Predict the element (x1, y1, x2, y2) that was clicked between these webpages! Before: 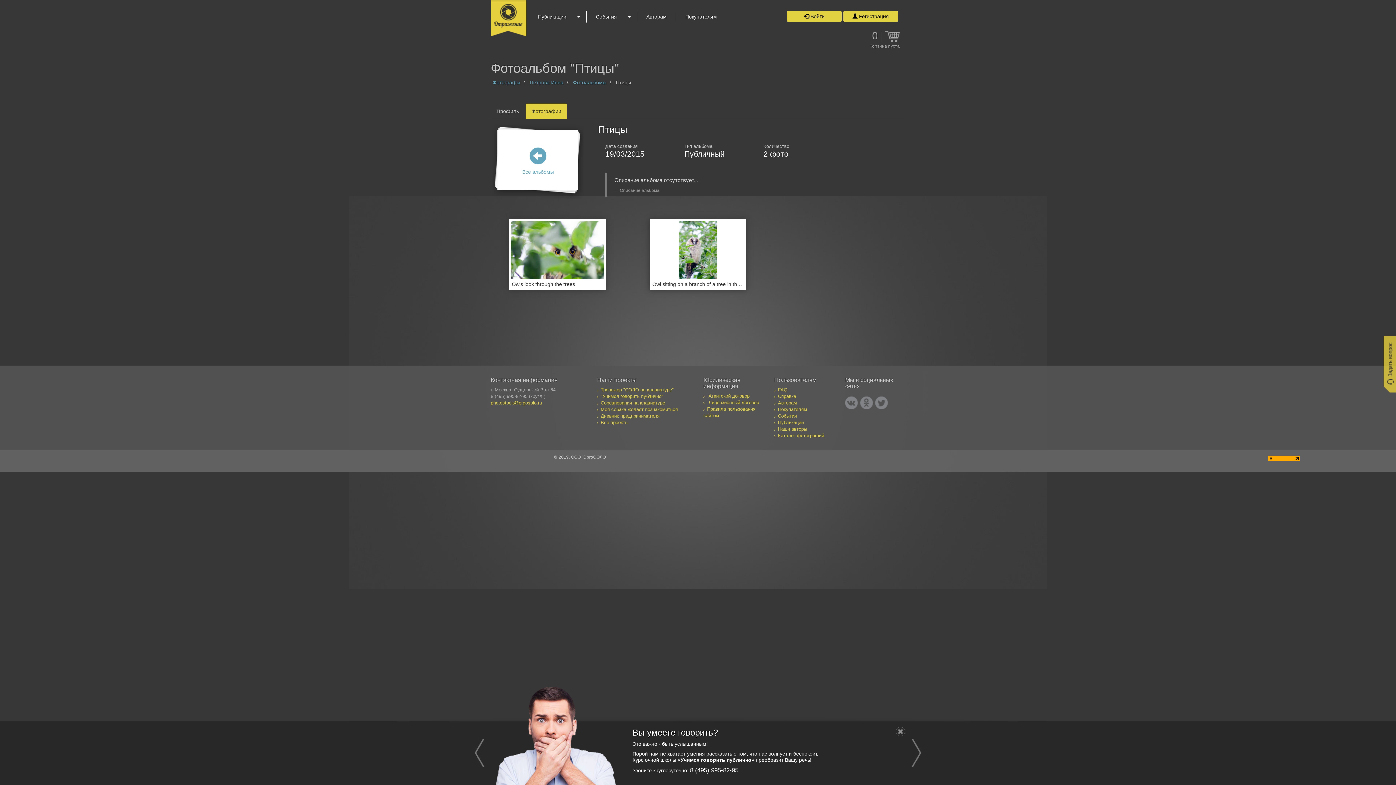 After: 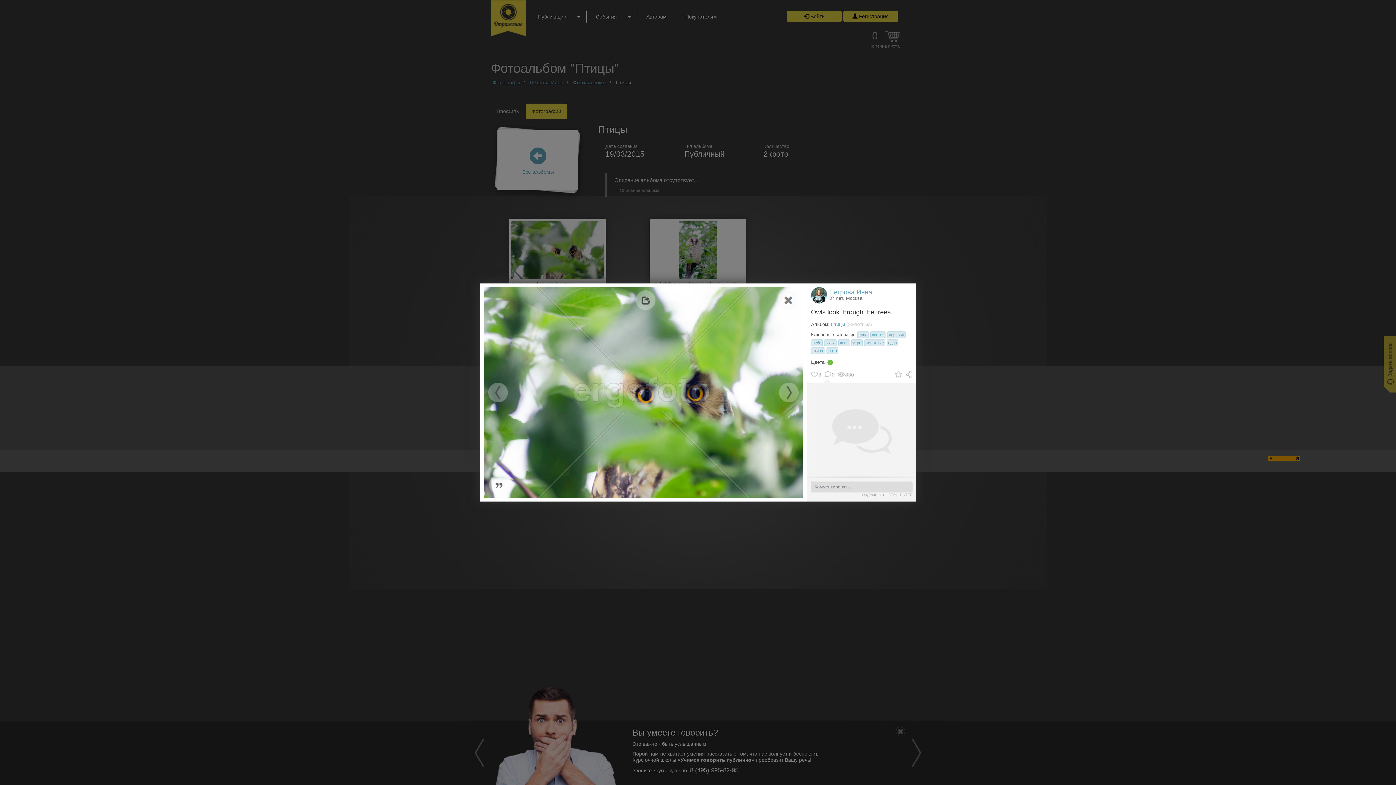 Action: bbox: (511, 221, 603, 279)